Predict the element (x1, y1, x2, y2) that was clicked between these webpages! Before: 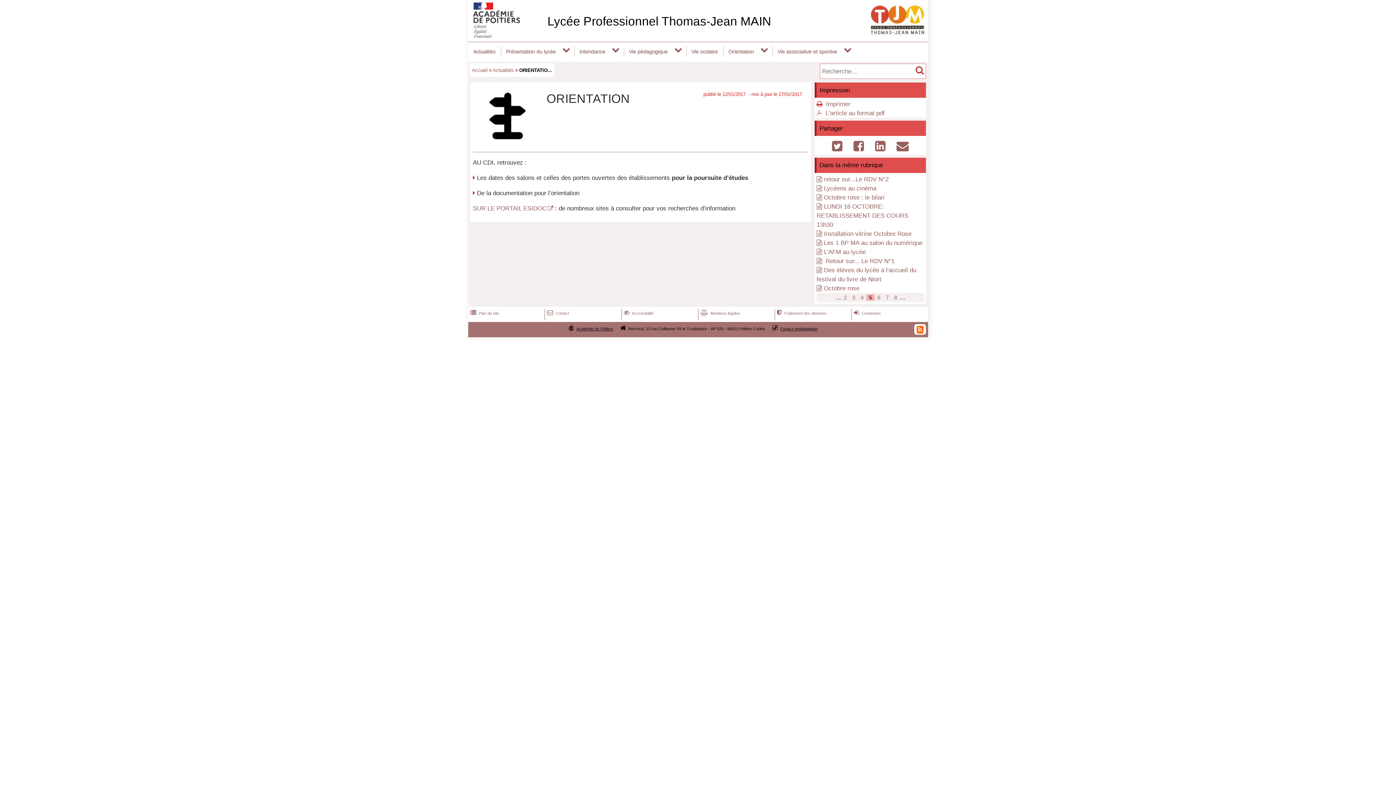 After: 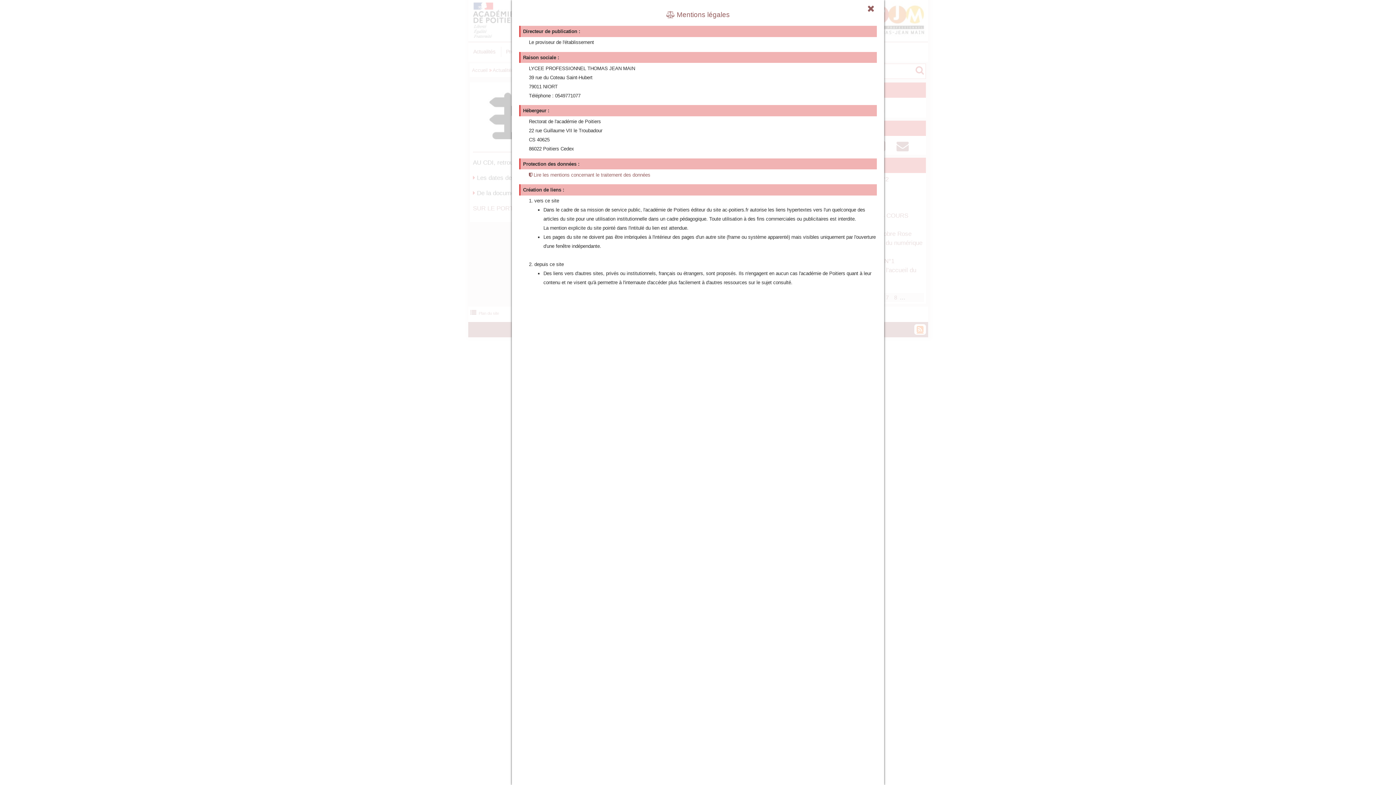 Action: label:  Mentions légales bbox: (699, 311, 740, 315)